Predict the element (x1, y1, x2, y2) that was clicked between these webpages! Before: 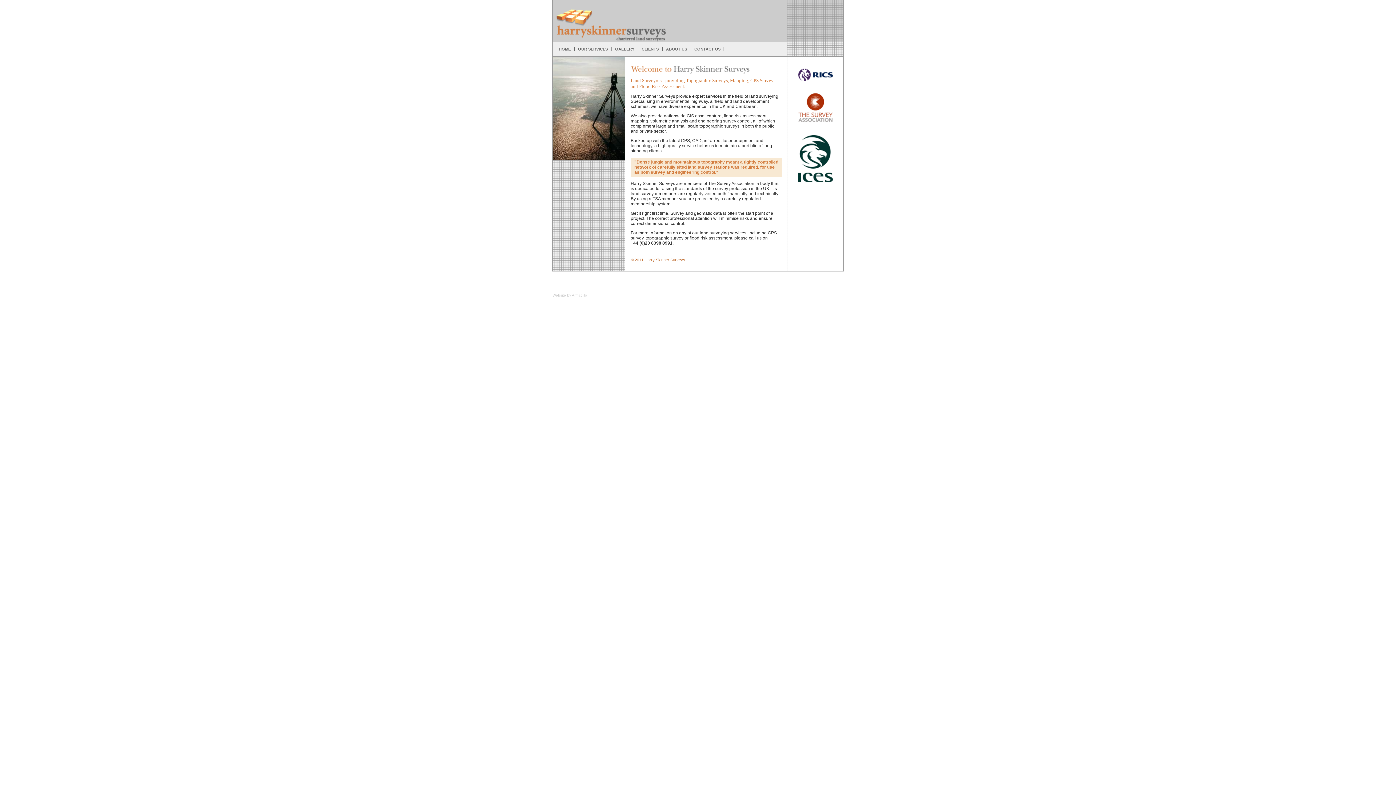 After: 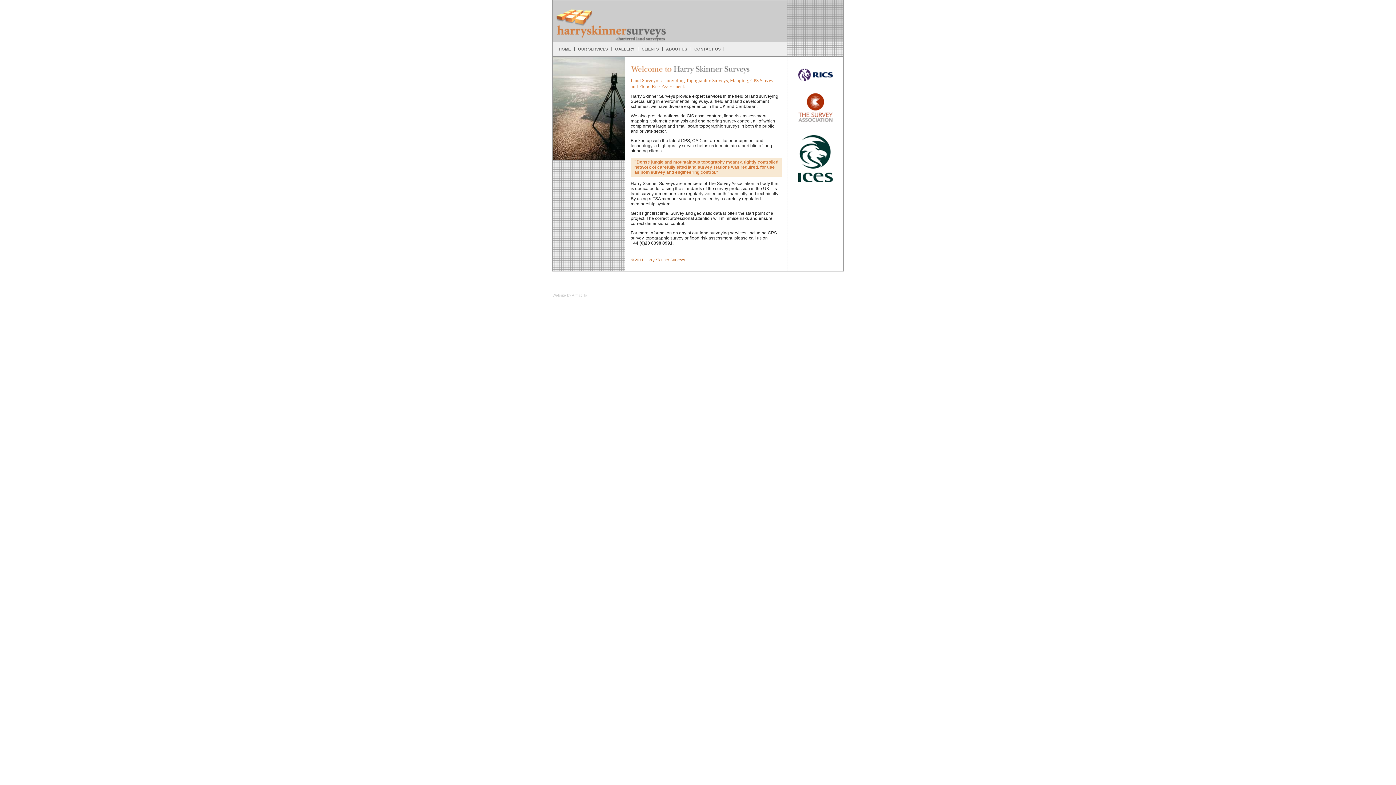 Action: bbox: (798, 177, 832, 183)